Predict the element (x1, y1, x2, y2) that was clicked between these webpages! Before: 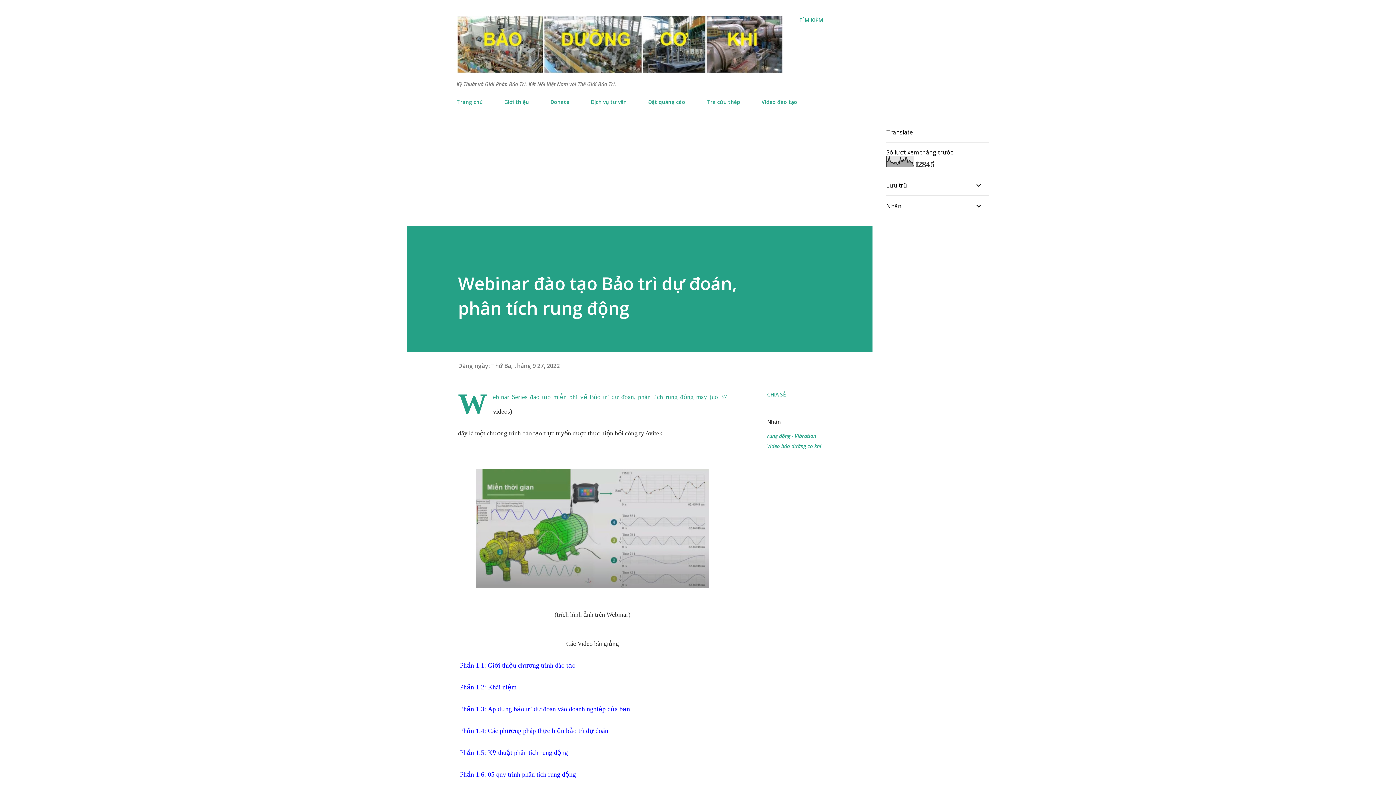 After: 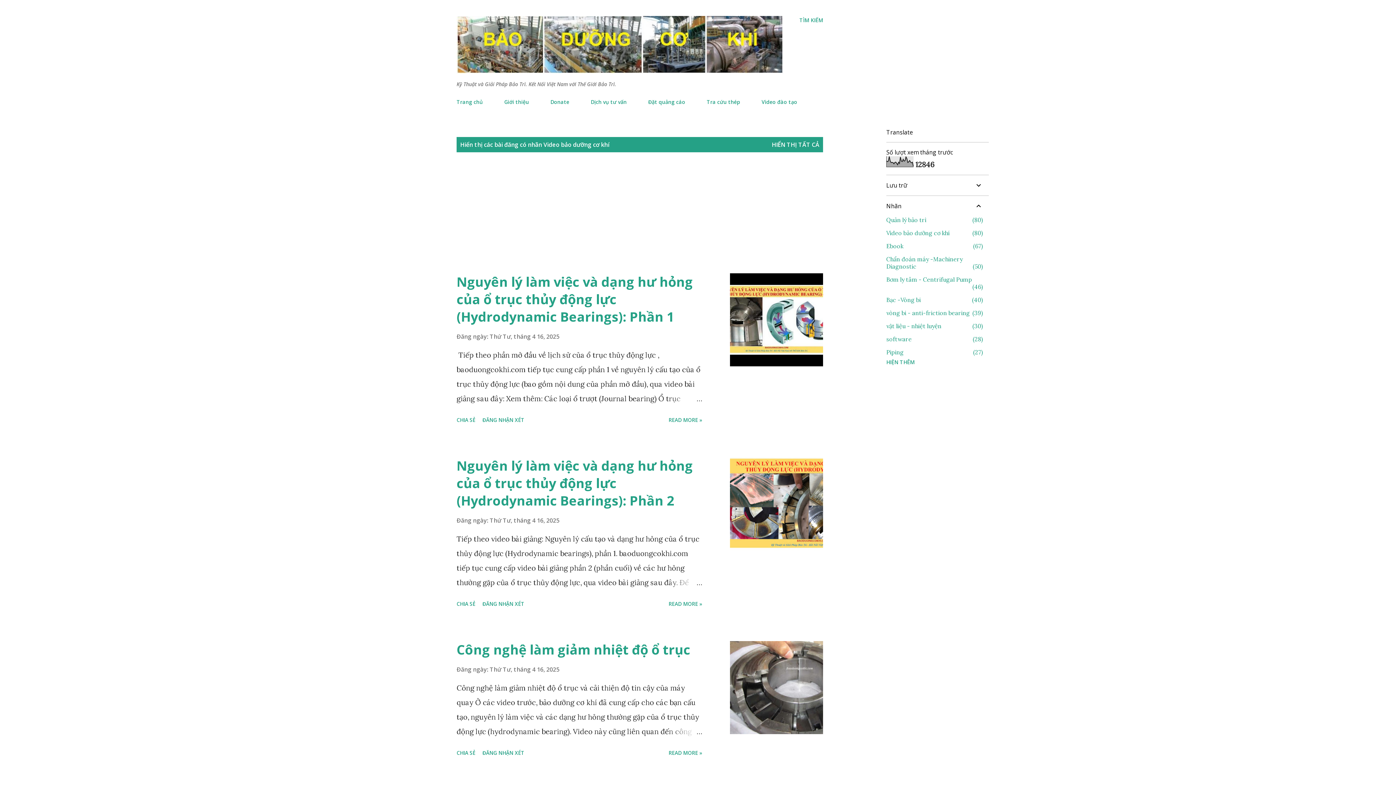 Action: label: Video đào tạo bbox: (757, 94, 801, 109)